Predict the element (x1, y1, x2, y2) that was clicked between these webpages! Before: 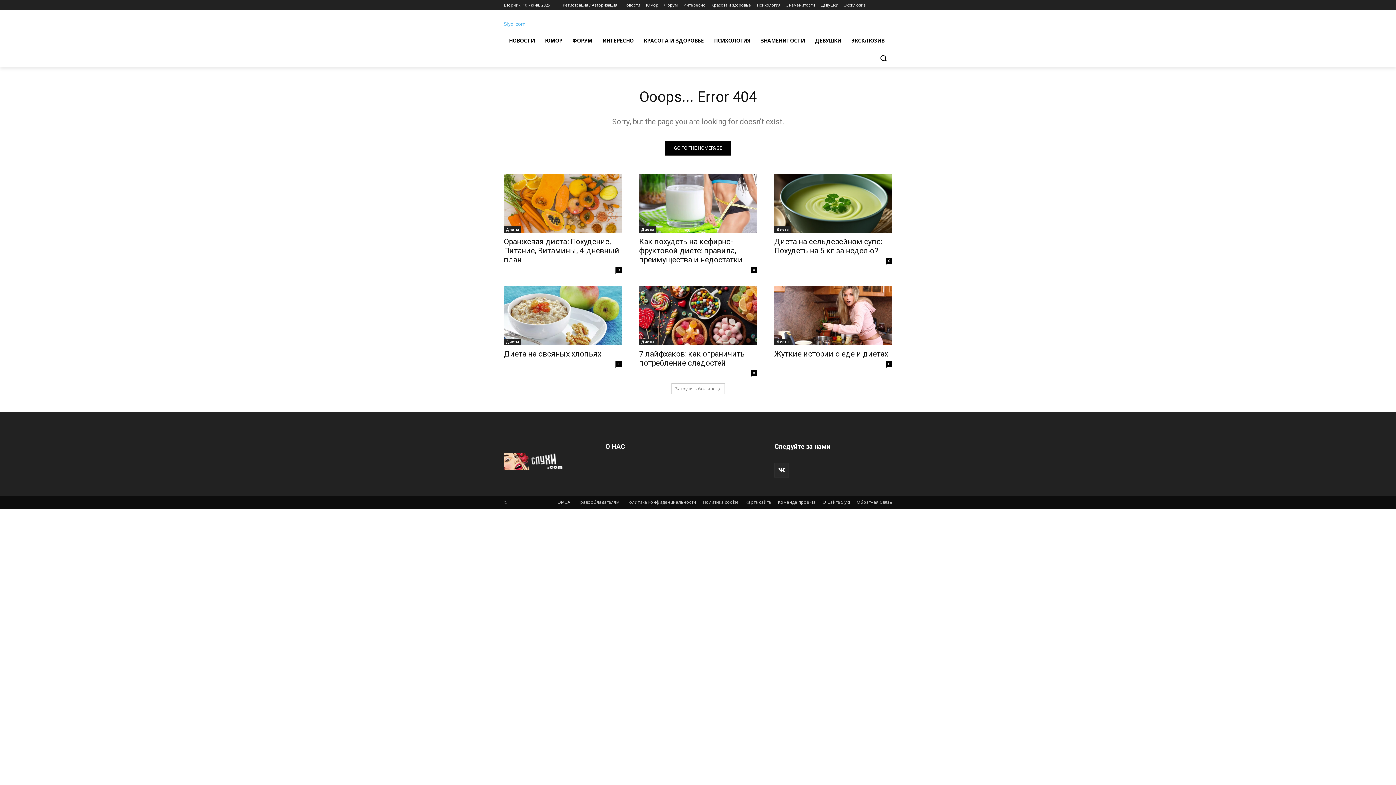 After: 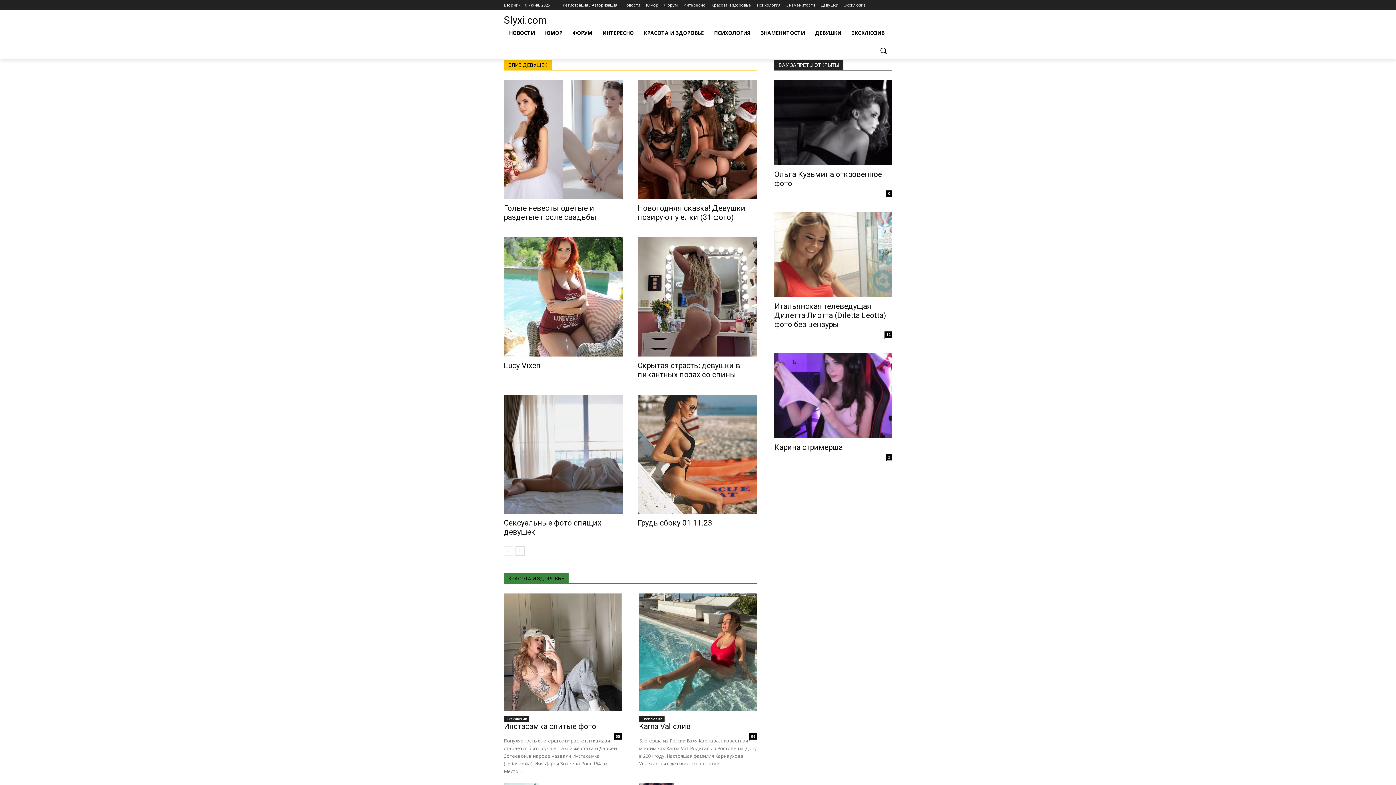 Action: bbox: (504, 465, 564, 471)